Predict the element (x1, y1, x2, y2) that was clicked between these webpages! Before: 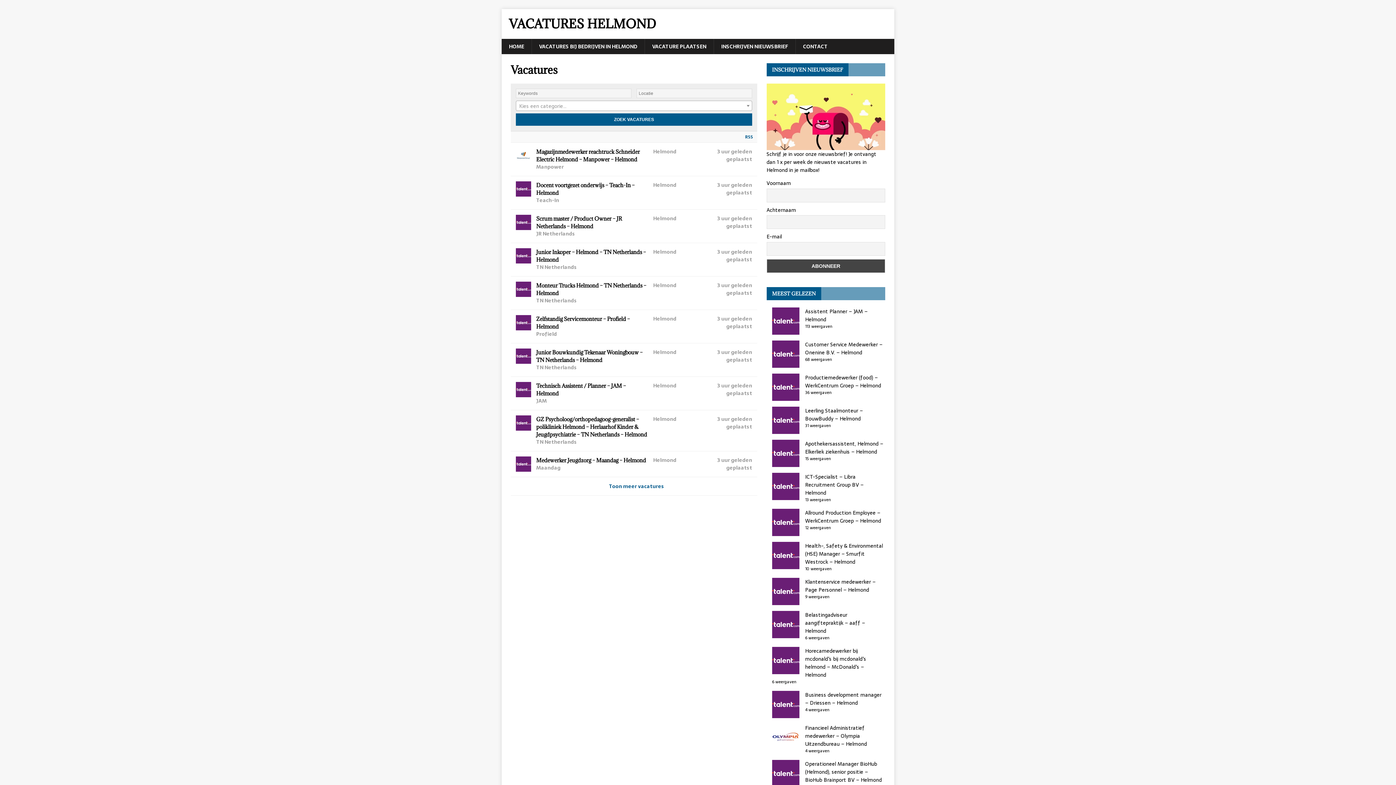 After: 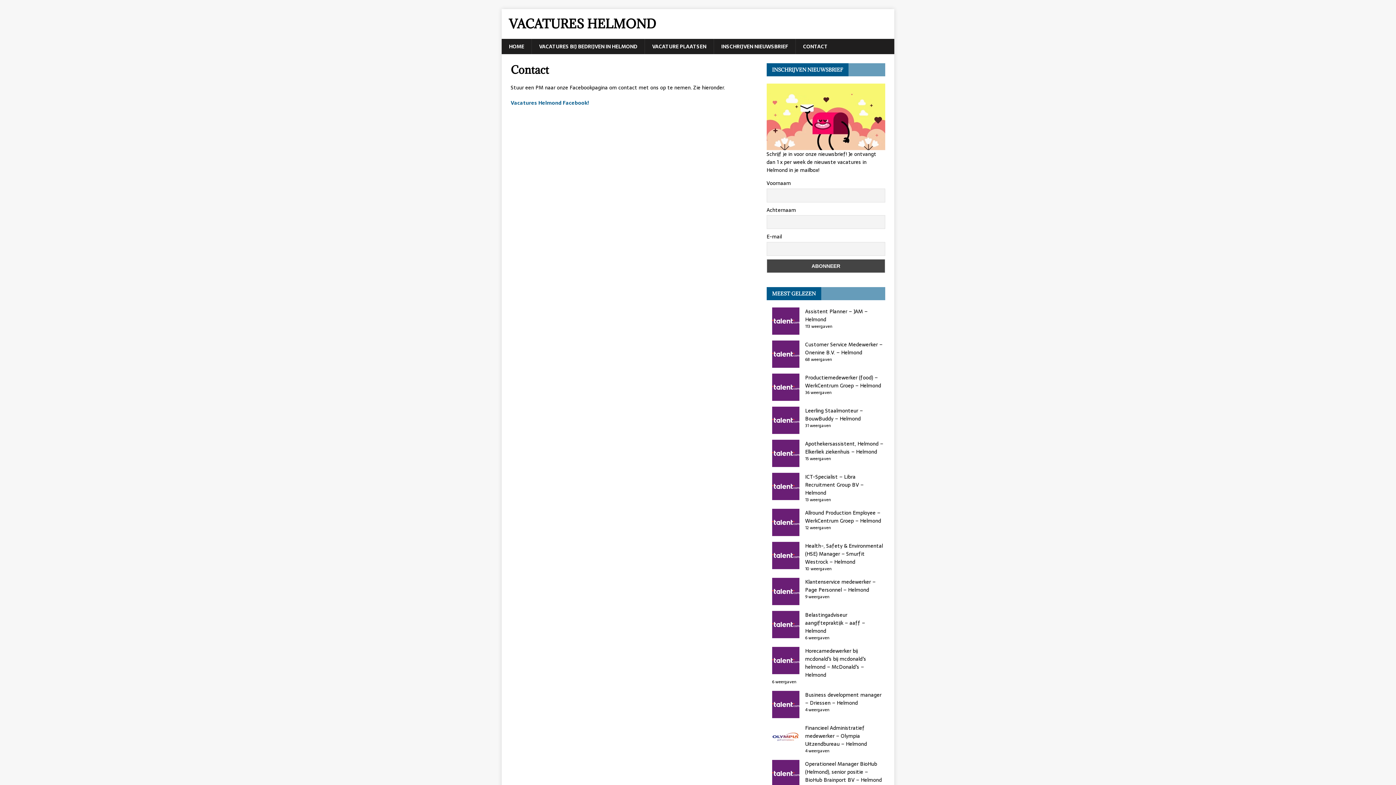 Action: bbox: (795, 38, 835, 54) label: CONTACT